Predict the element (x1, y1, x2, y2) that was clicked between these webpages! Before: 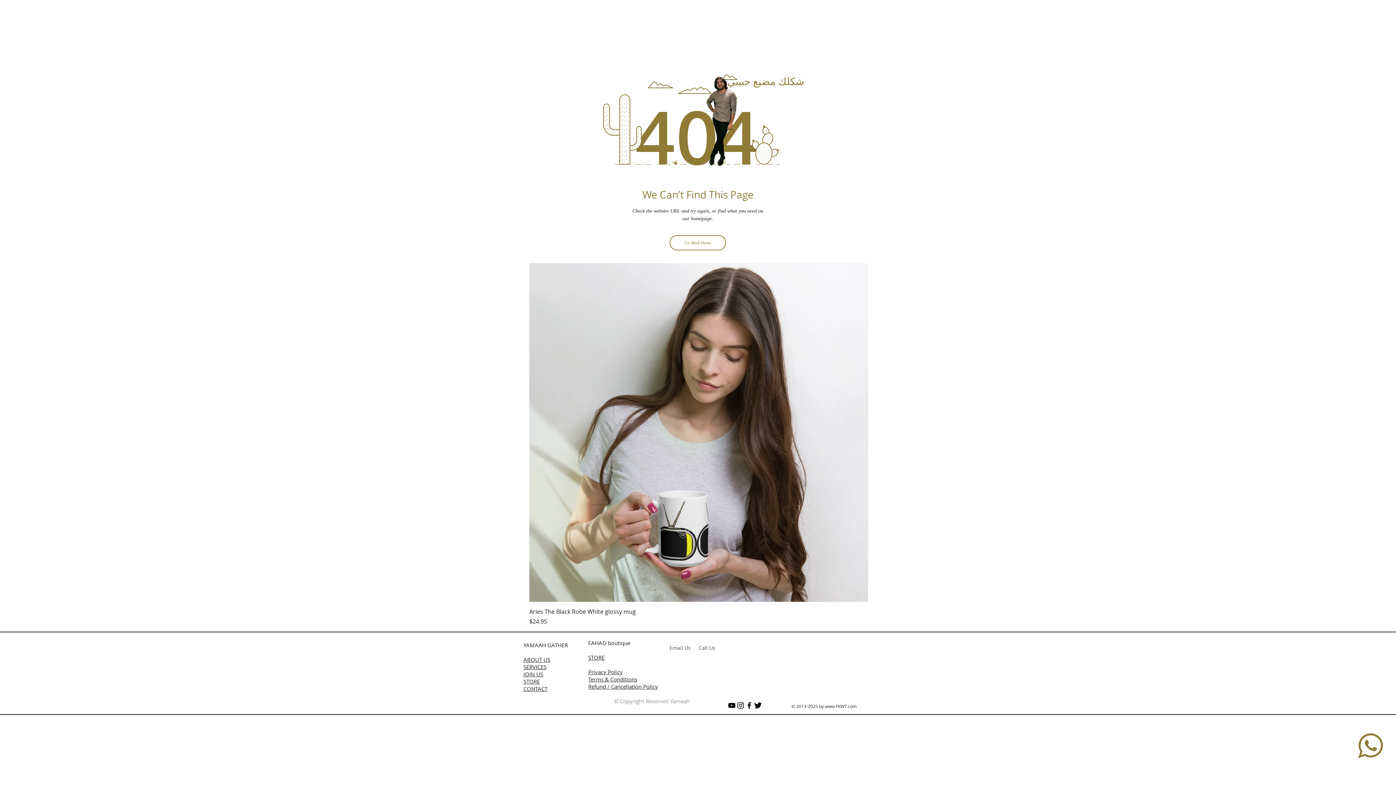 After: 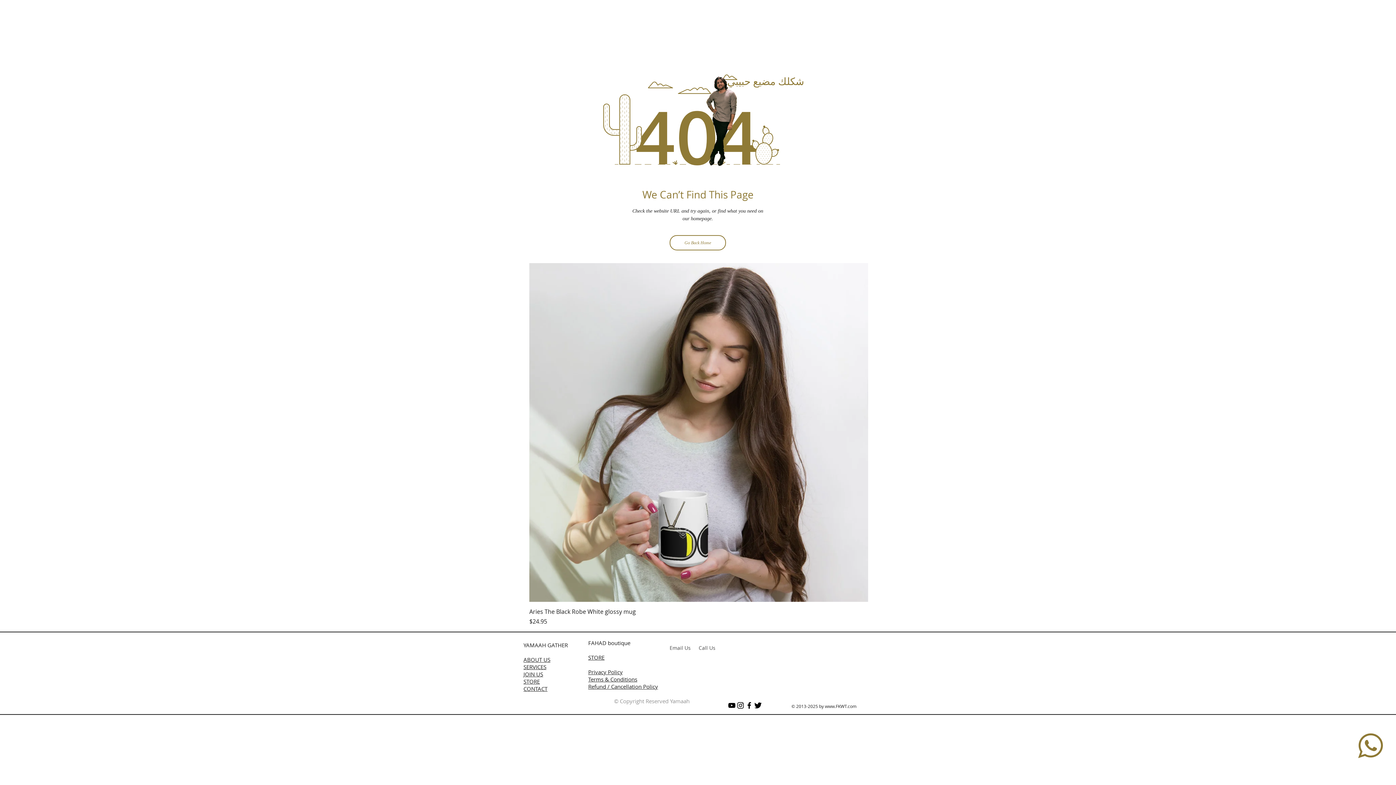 Action: label: Black Instagram Icon bbox: (736, 701, 745, 710)